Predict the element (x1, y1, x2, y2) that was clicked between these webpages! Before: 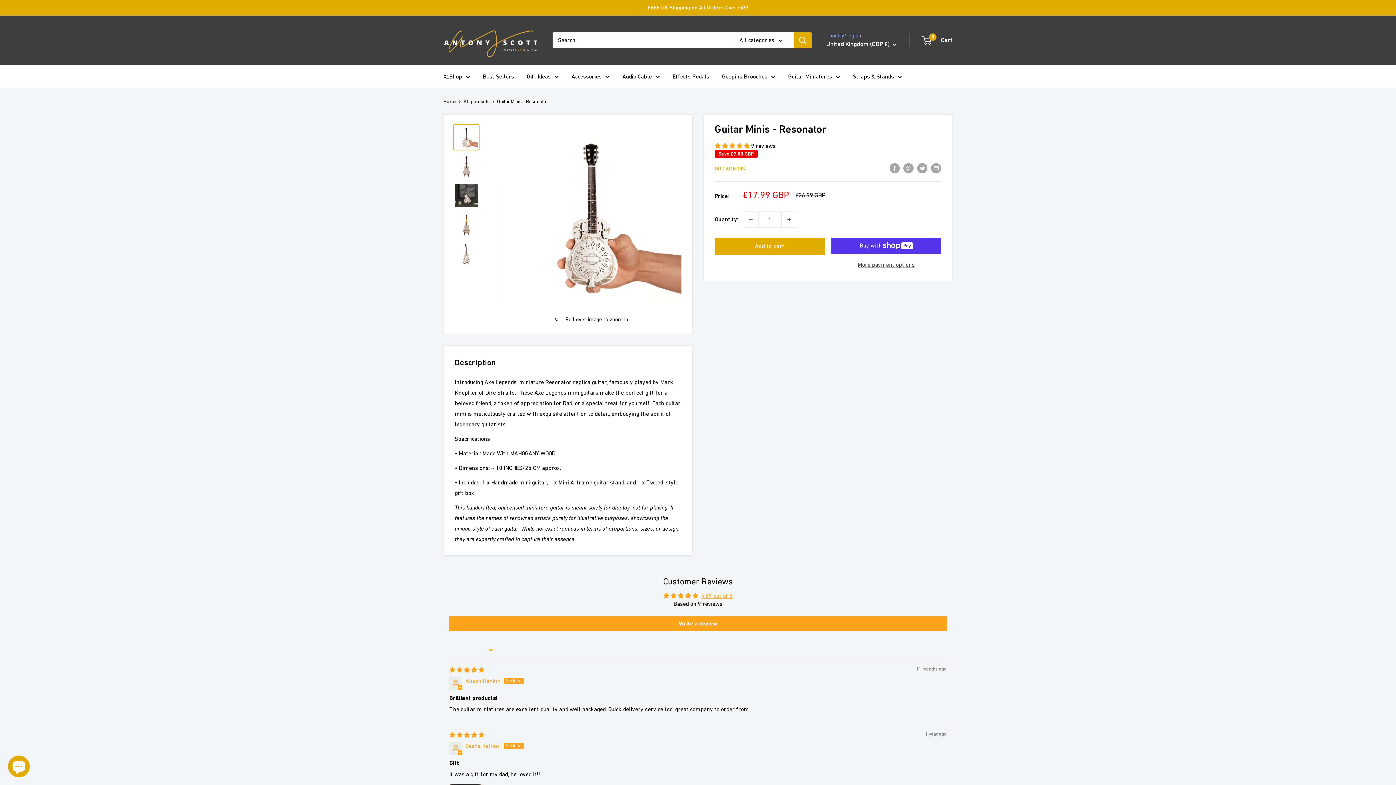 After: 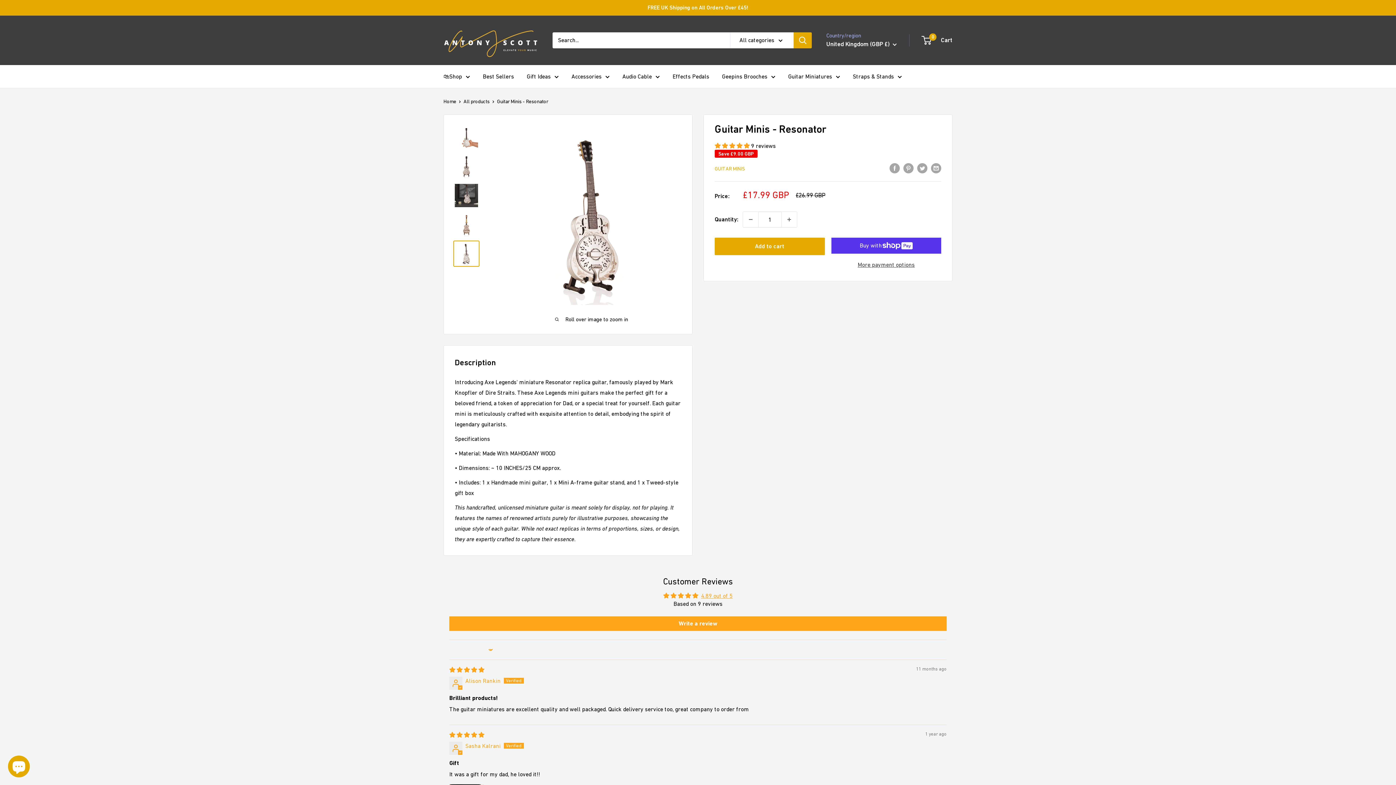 Action: bbox: (453, 240, 479, 266)